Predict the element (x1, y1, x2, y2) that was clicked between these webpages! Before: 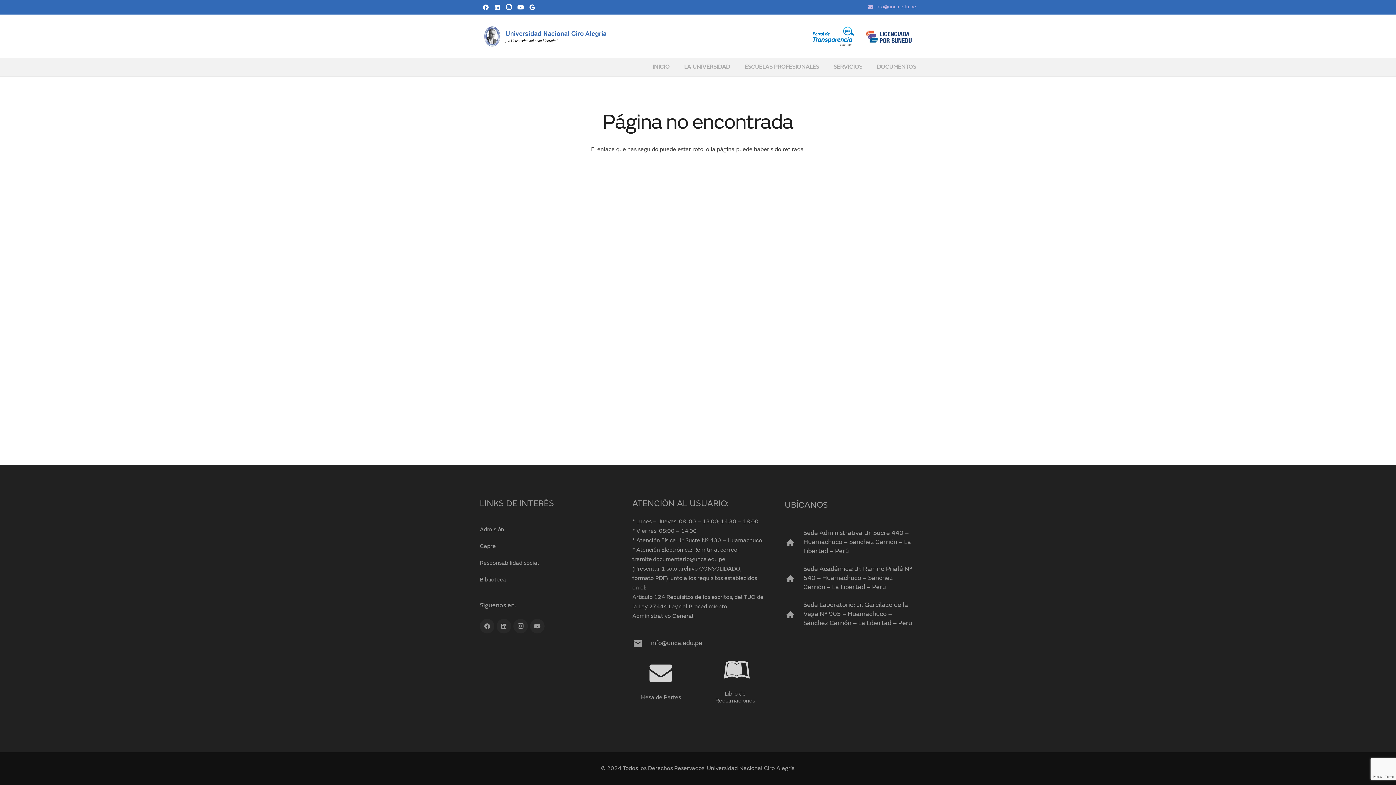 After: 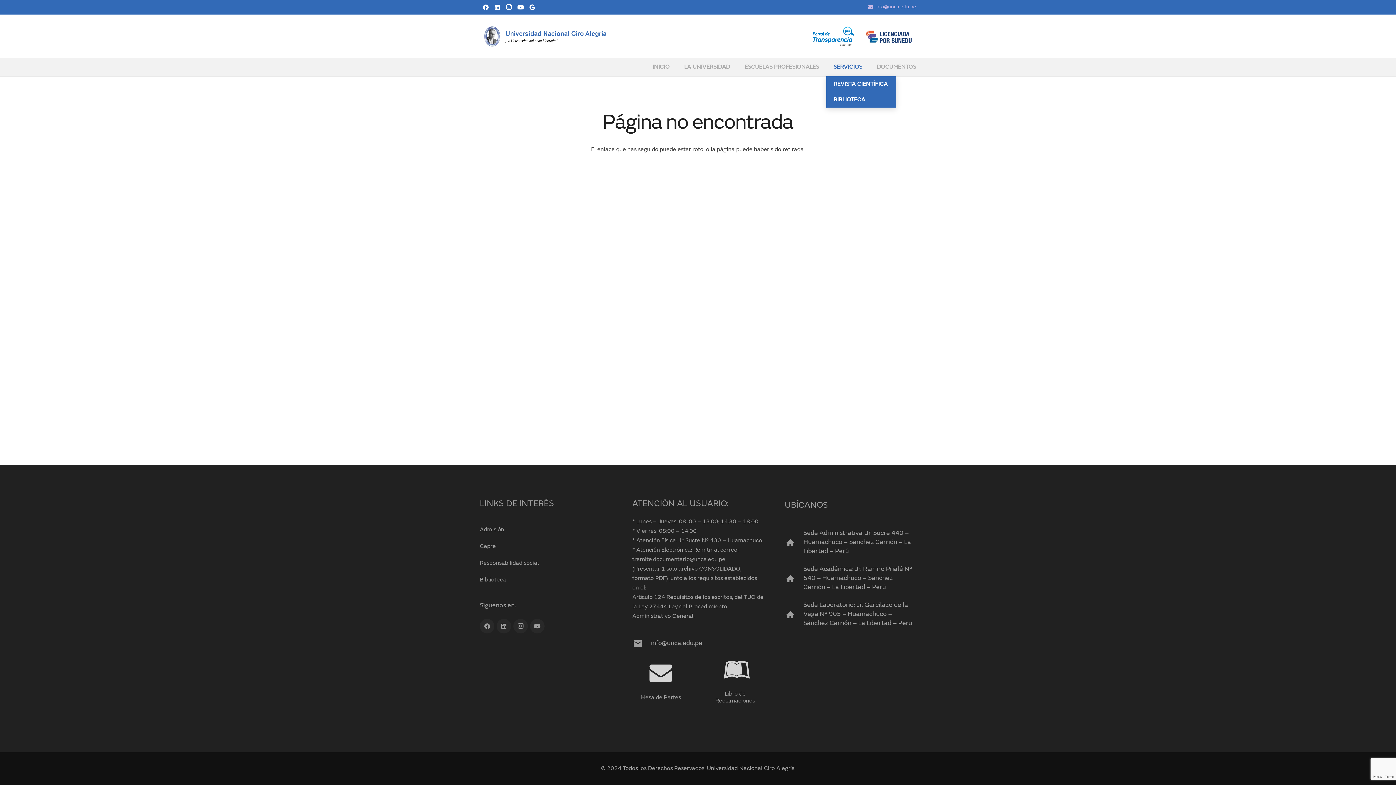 Action: bbox: (826, 58, 869, 76) label: SERVICIOS